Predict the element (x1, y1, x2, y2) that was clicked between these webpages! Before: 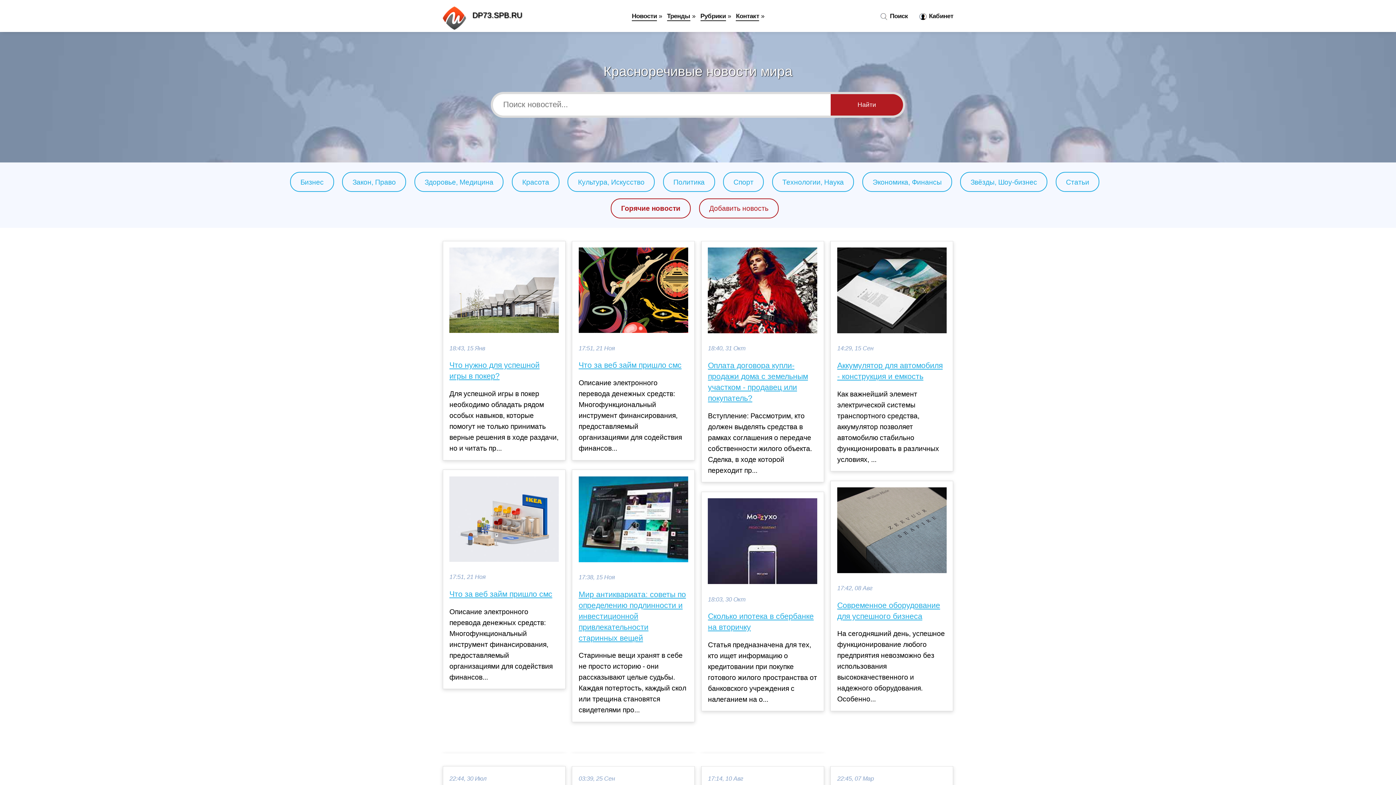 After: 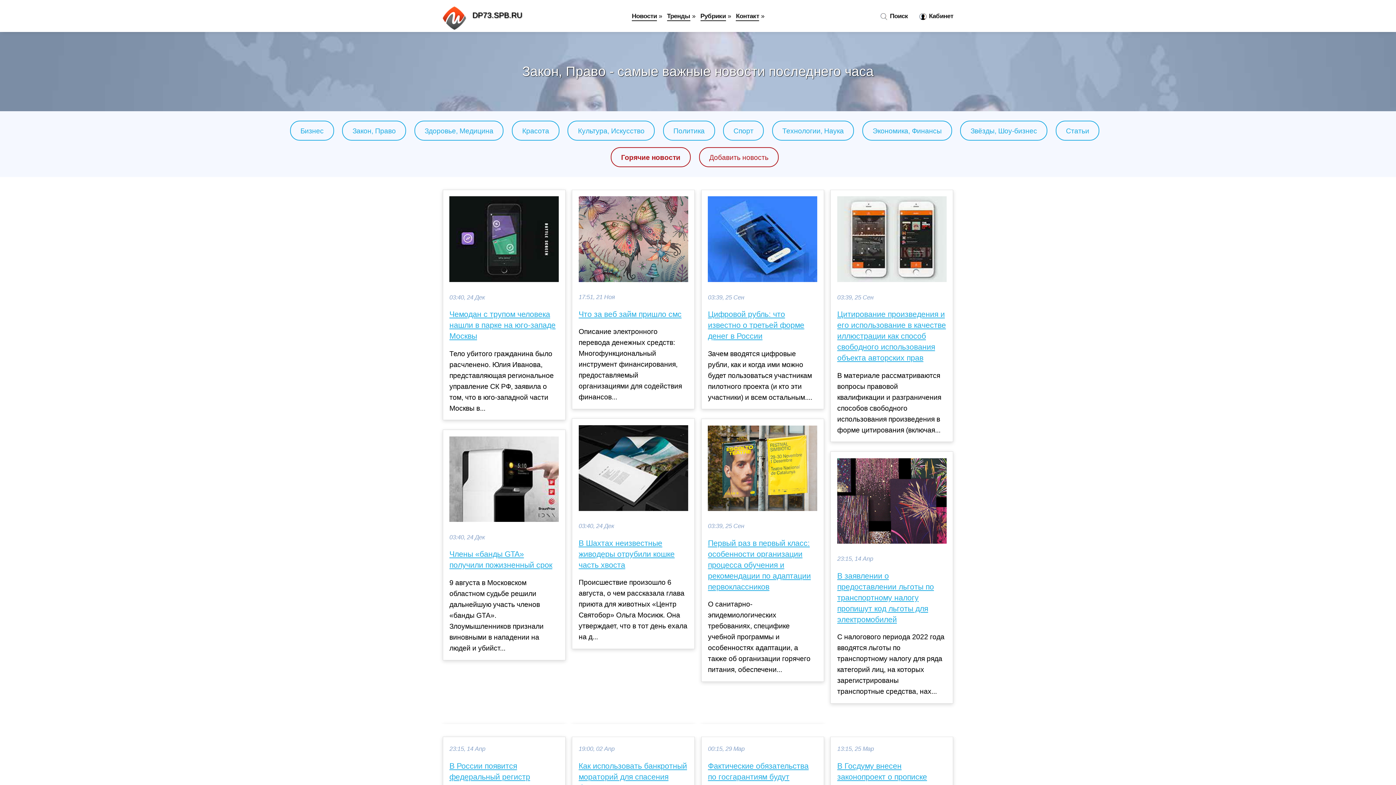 Action: label: Закон, Право bbox: (352, 178, 395, 186)